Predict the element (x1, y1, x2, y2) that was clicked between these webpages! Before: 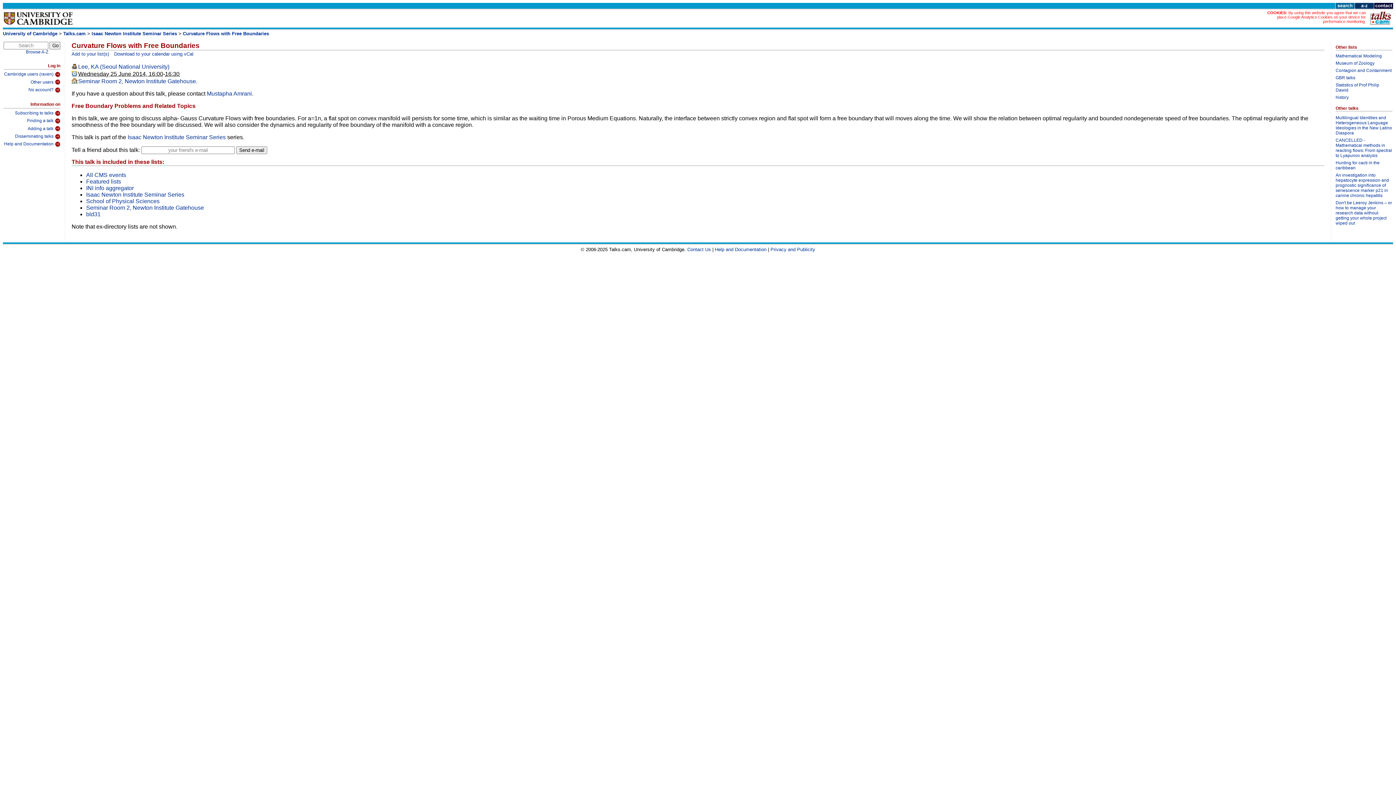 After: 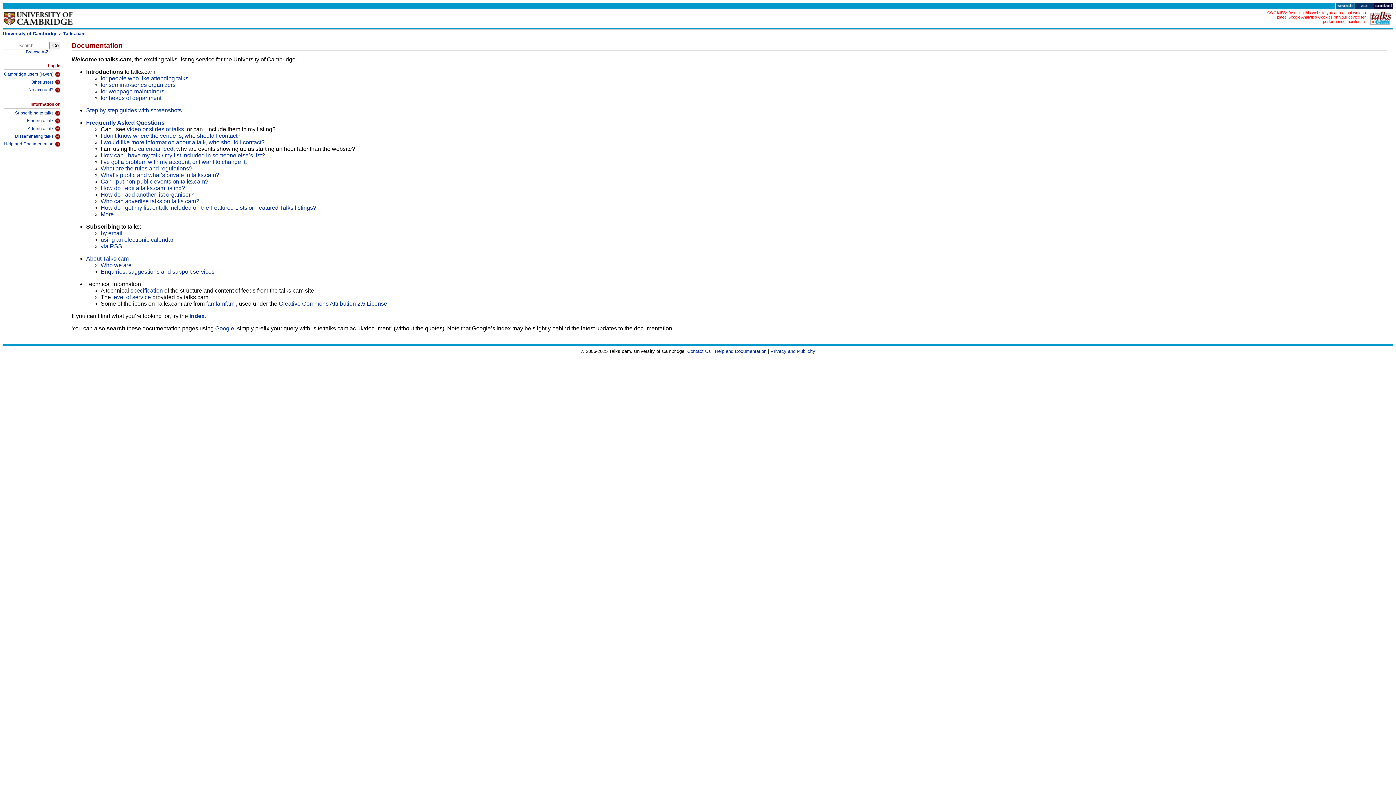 Action: label: Help and Documentation bbox: (715, 246, 766, 252)